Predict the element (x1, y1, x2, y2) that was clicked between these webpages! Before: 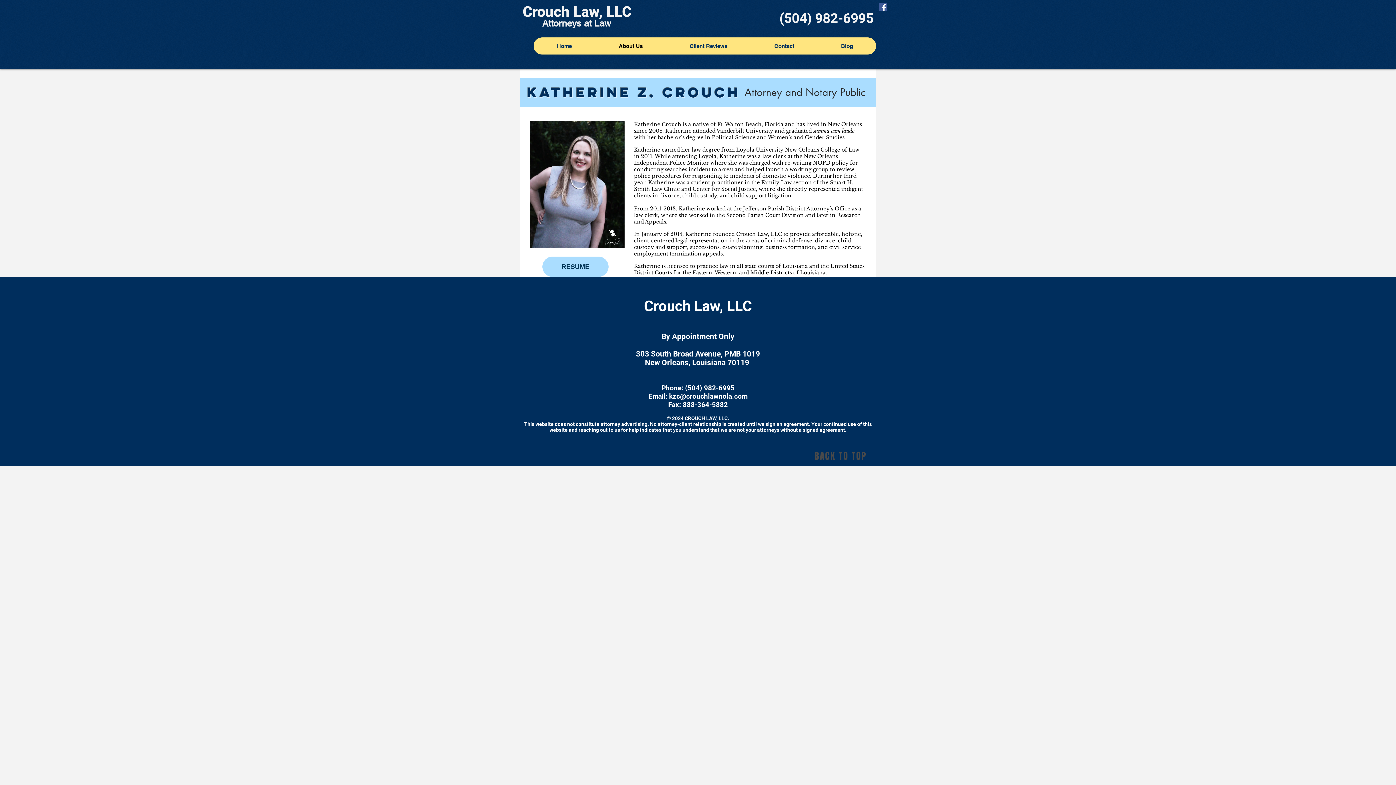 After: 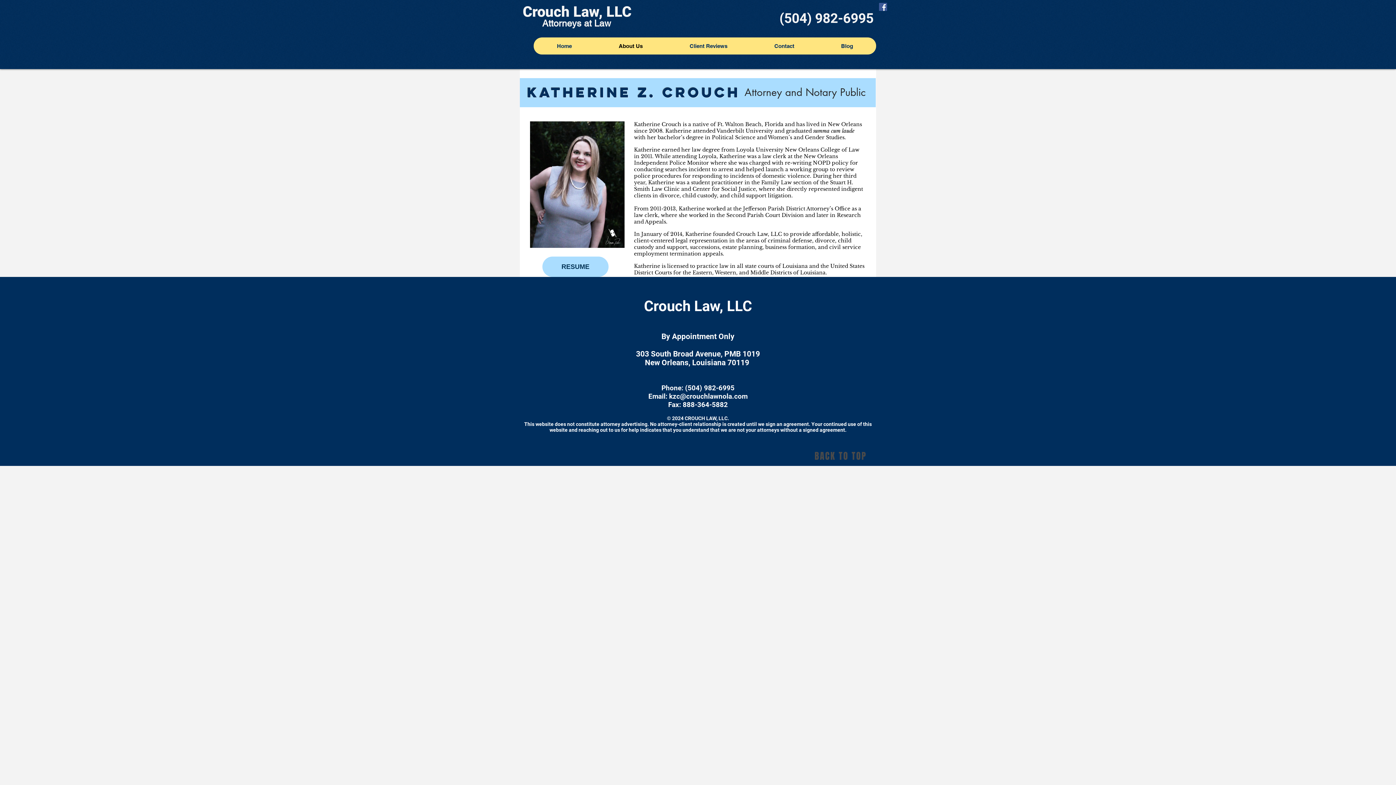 Action: label: Facebook bbox: (879, 2, 887, 10)